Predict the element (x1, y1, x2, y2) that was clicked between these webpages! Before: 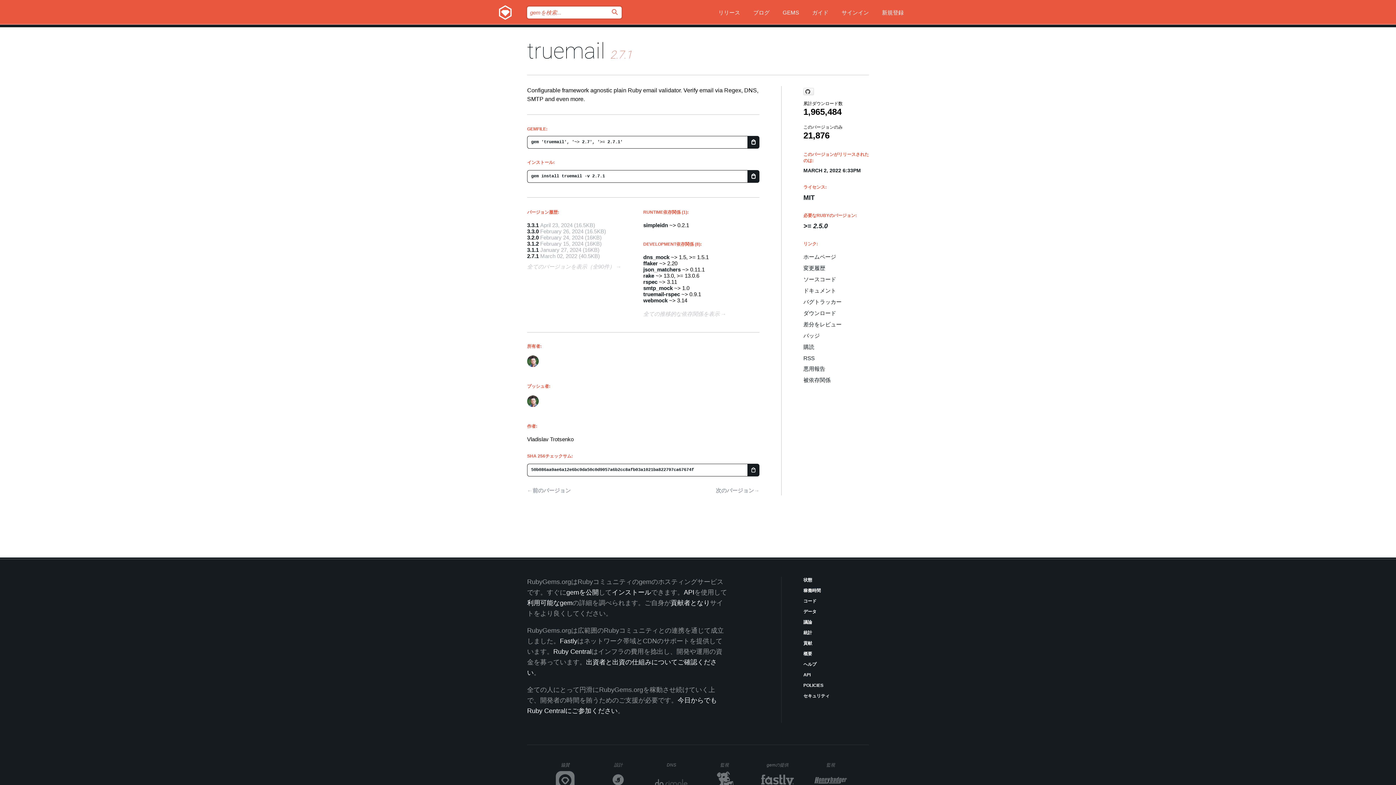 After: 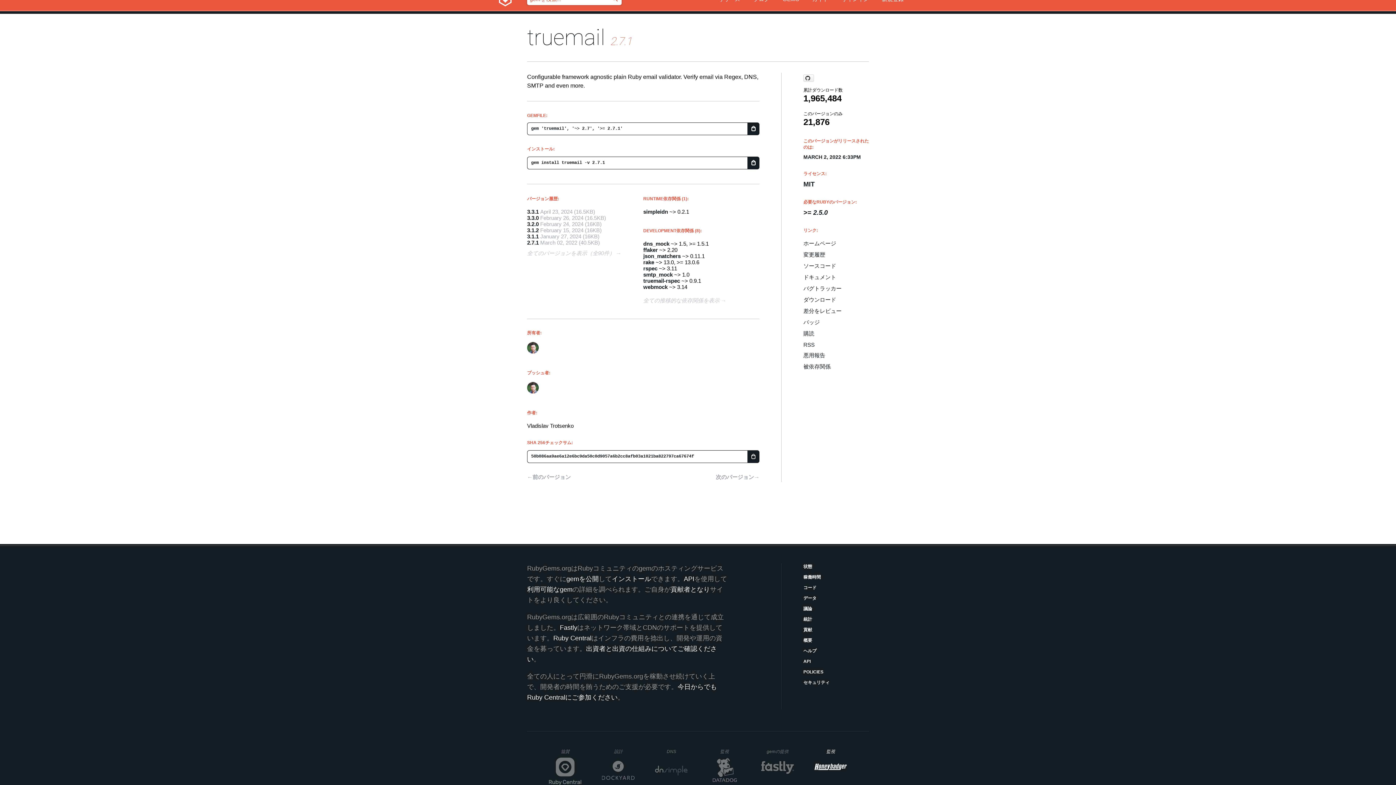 Action: label: 監視
Honeybadger bbox: (814, 762, 847, 798)